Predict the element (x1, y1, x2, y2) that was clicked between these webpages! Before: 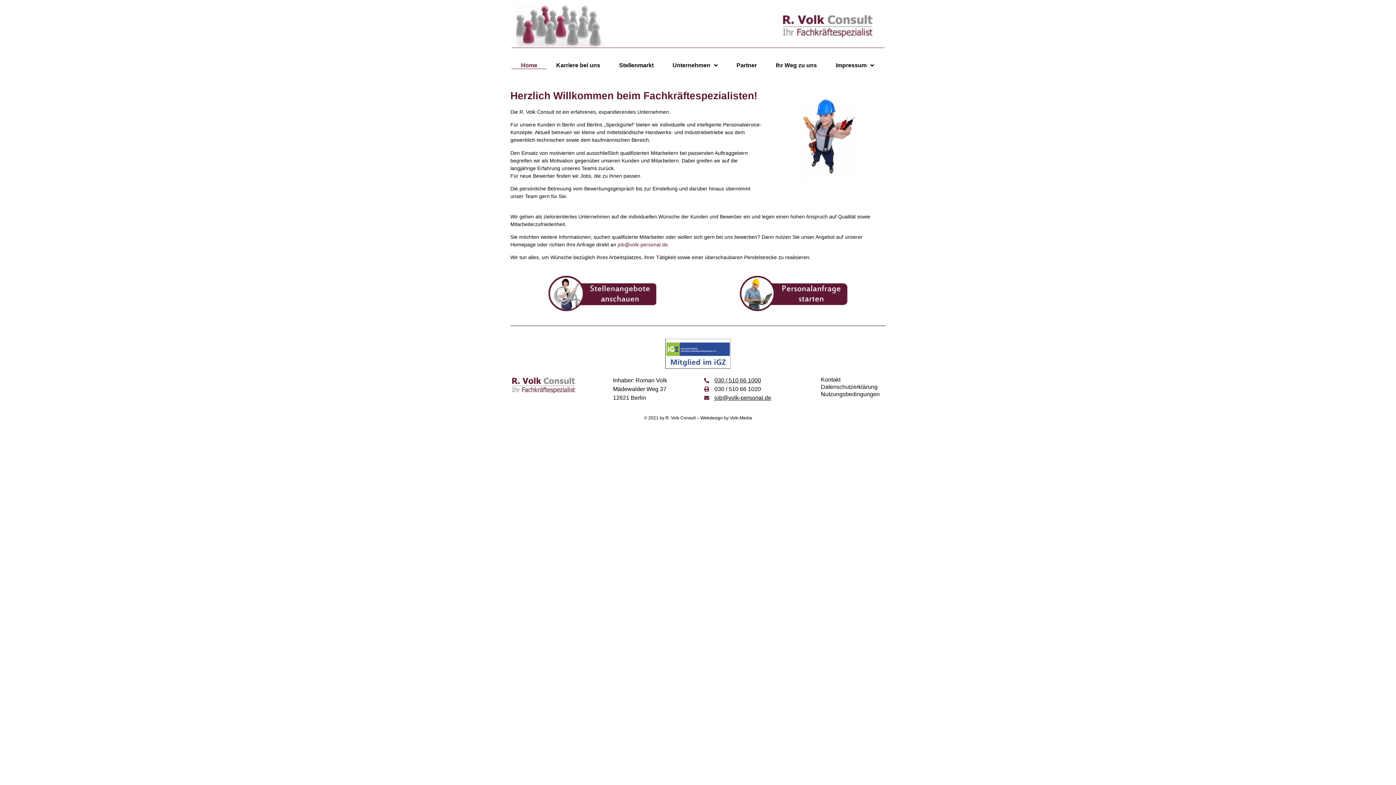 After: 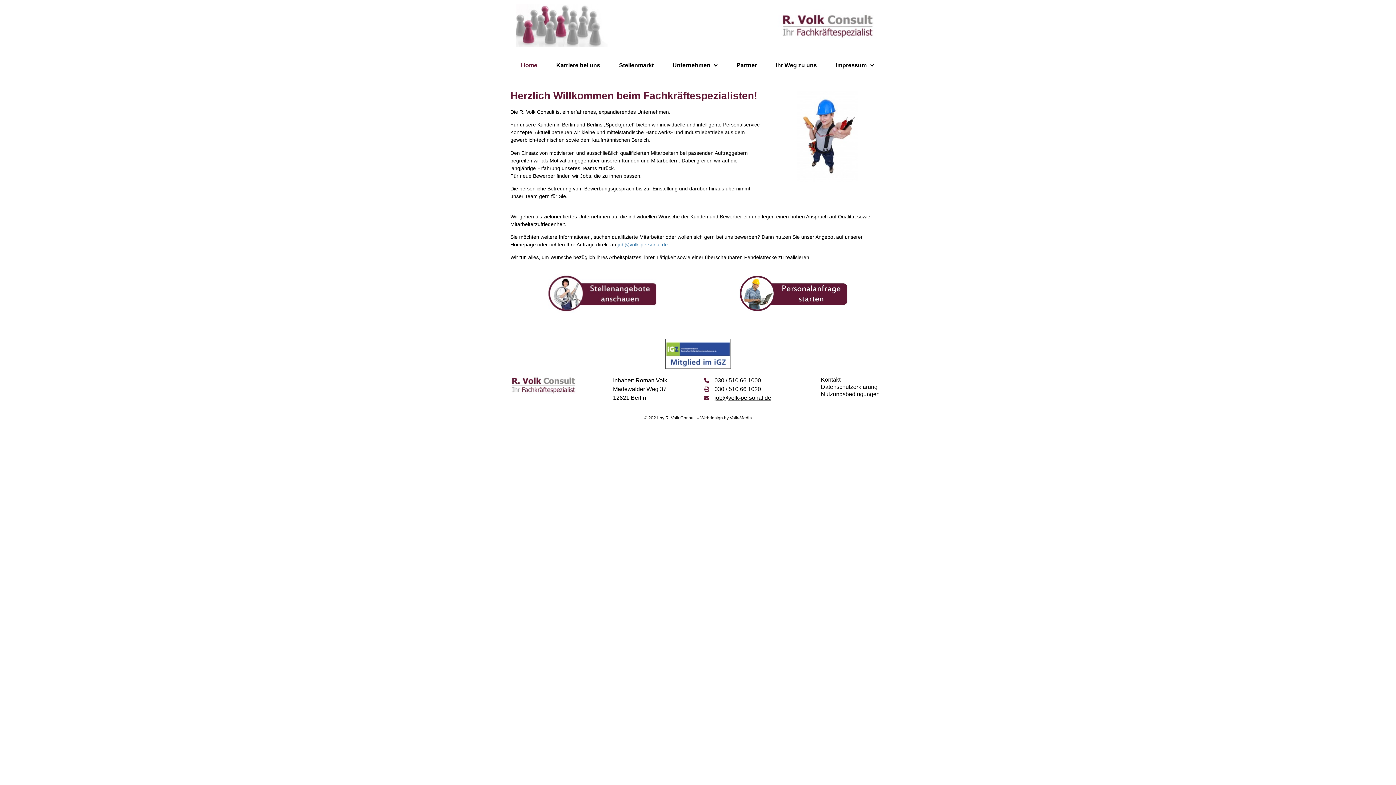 Action: label: job@volk-personal.de bbox: (617, 241, 668, 247)